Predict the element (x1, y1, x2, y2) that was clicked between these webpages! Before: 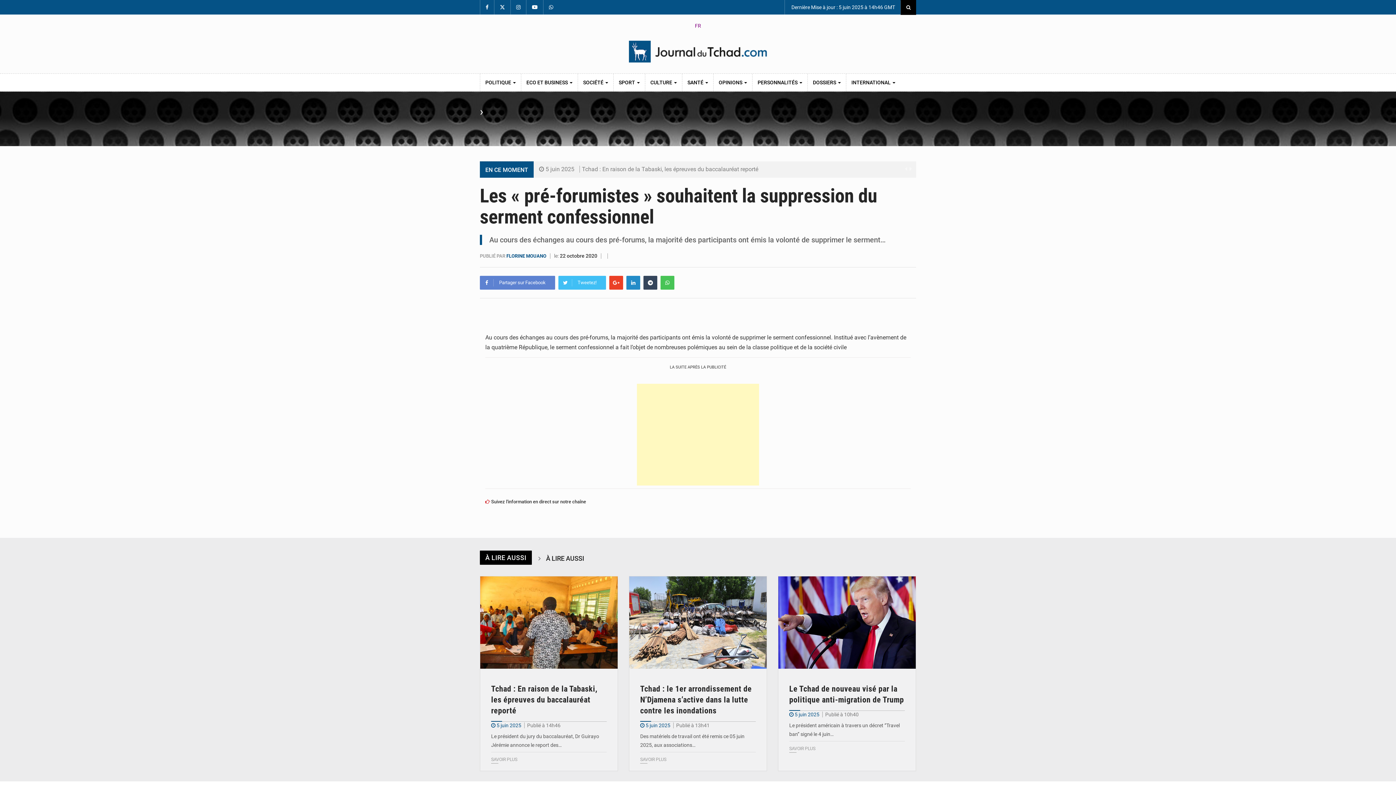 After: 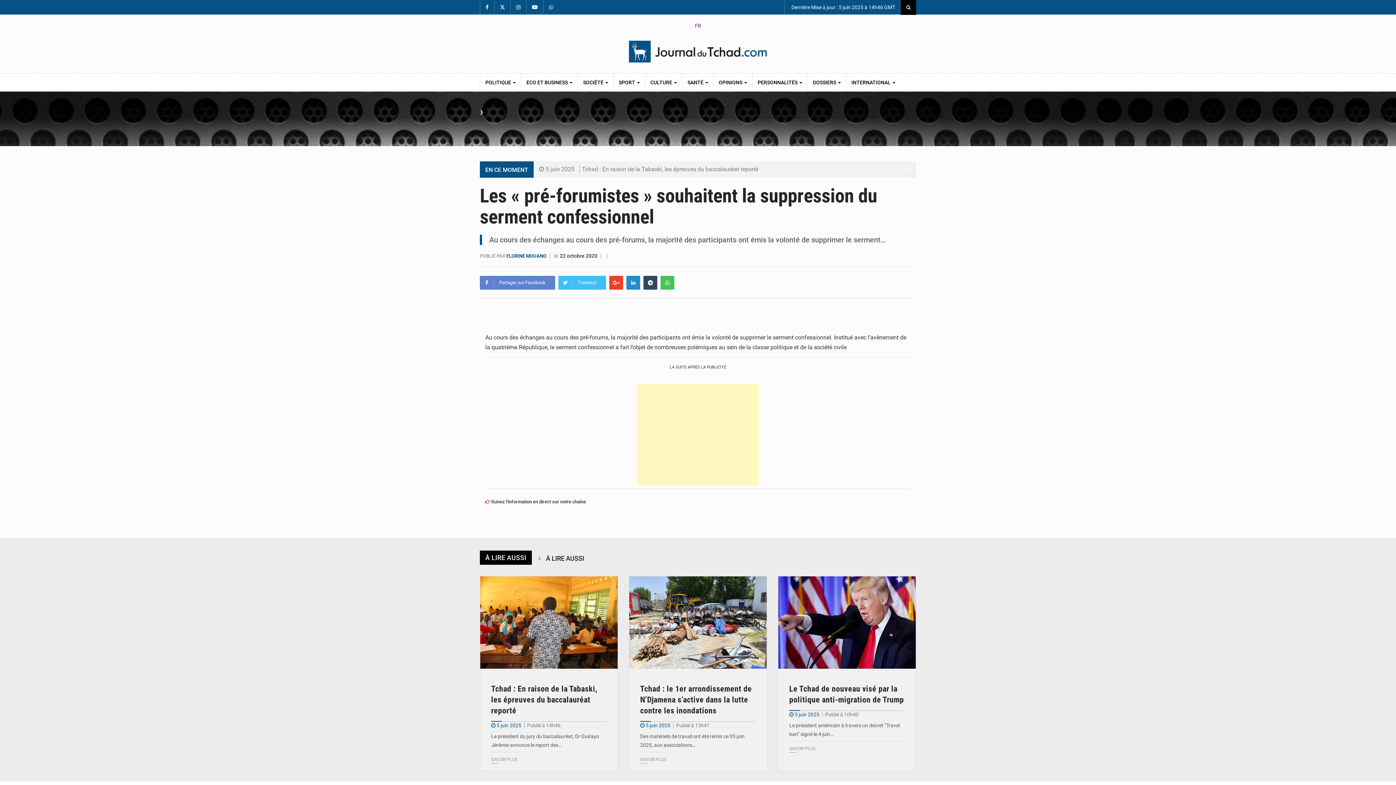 Action: bbox: (908, 164, 912, 173)